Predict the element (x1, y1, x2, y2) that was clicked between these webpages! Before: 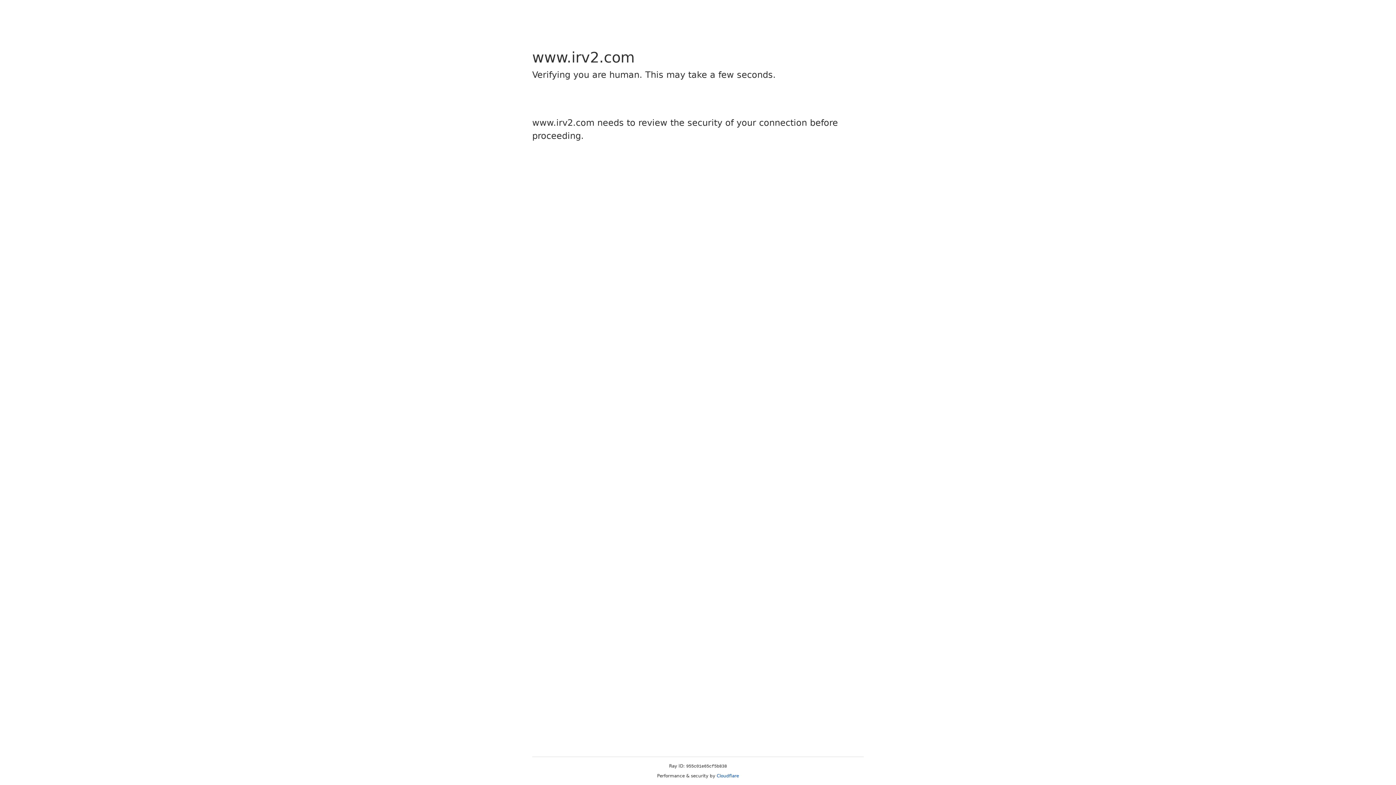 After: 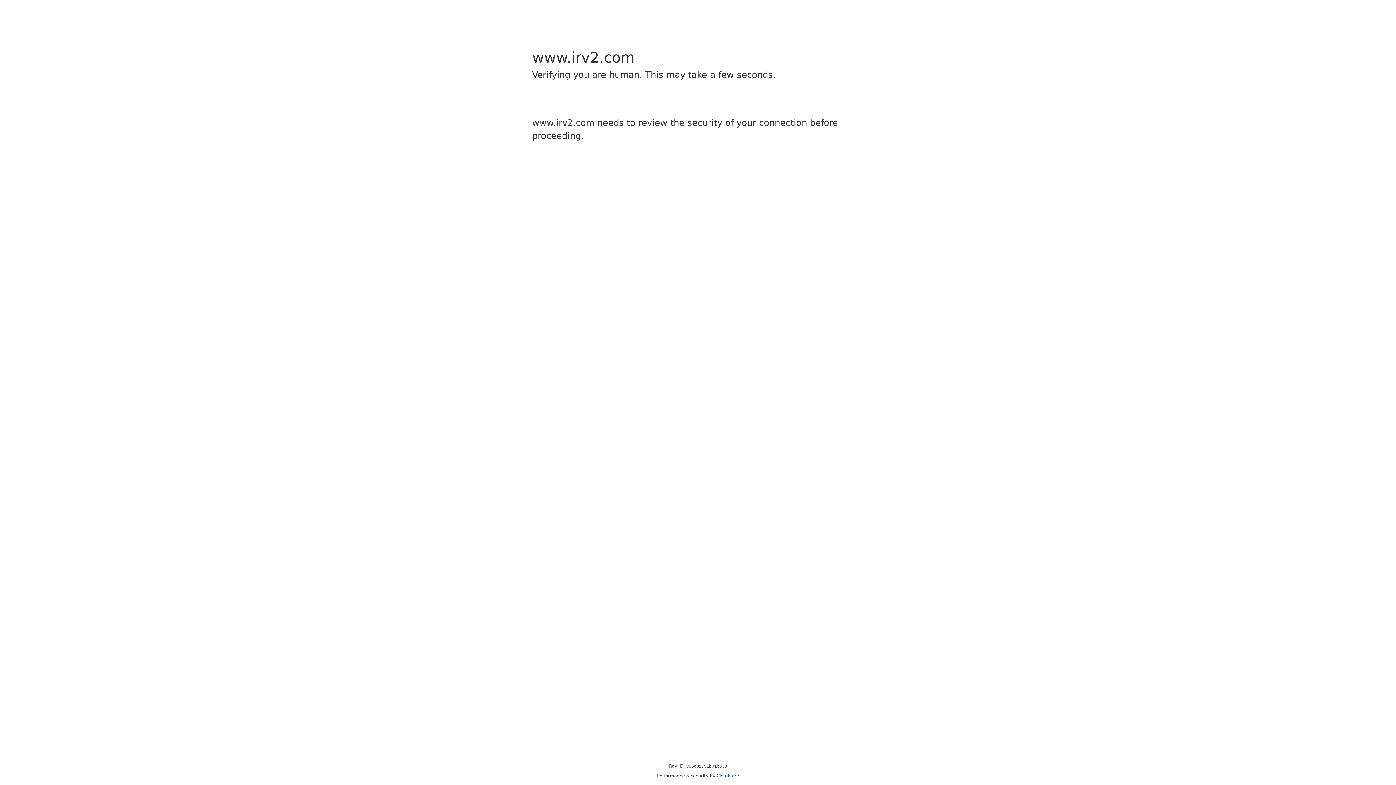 Action: label: Cloudflare bbox: (716, 773, 739, 778)